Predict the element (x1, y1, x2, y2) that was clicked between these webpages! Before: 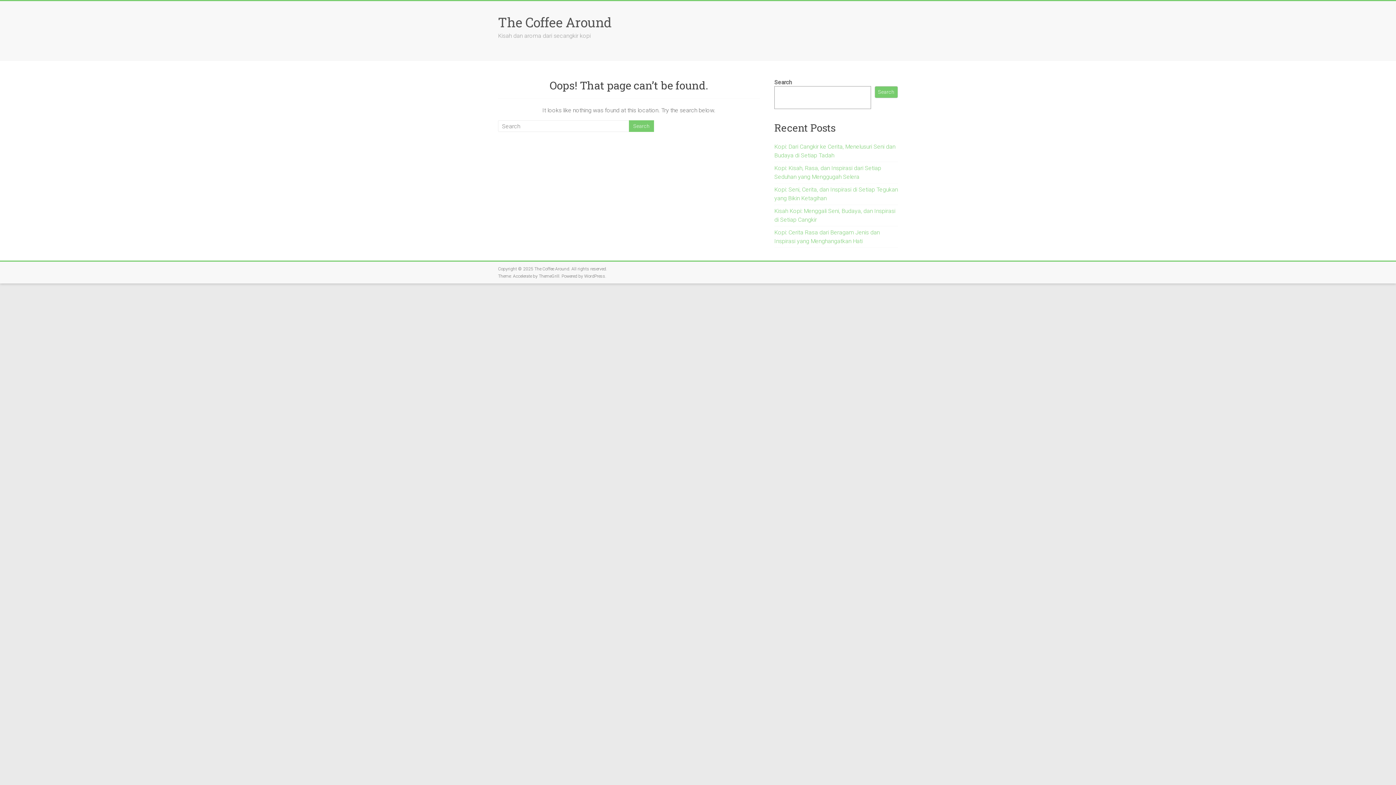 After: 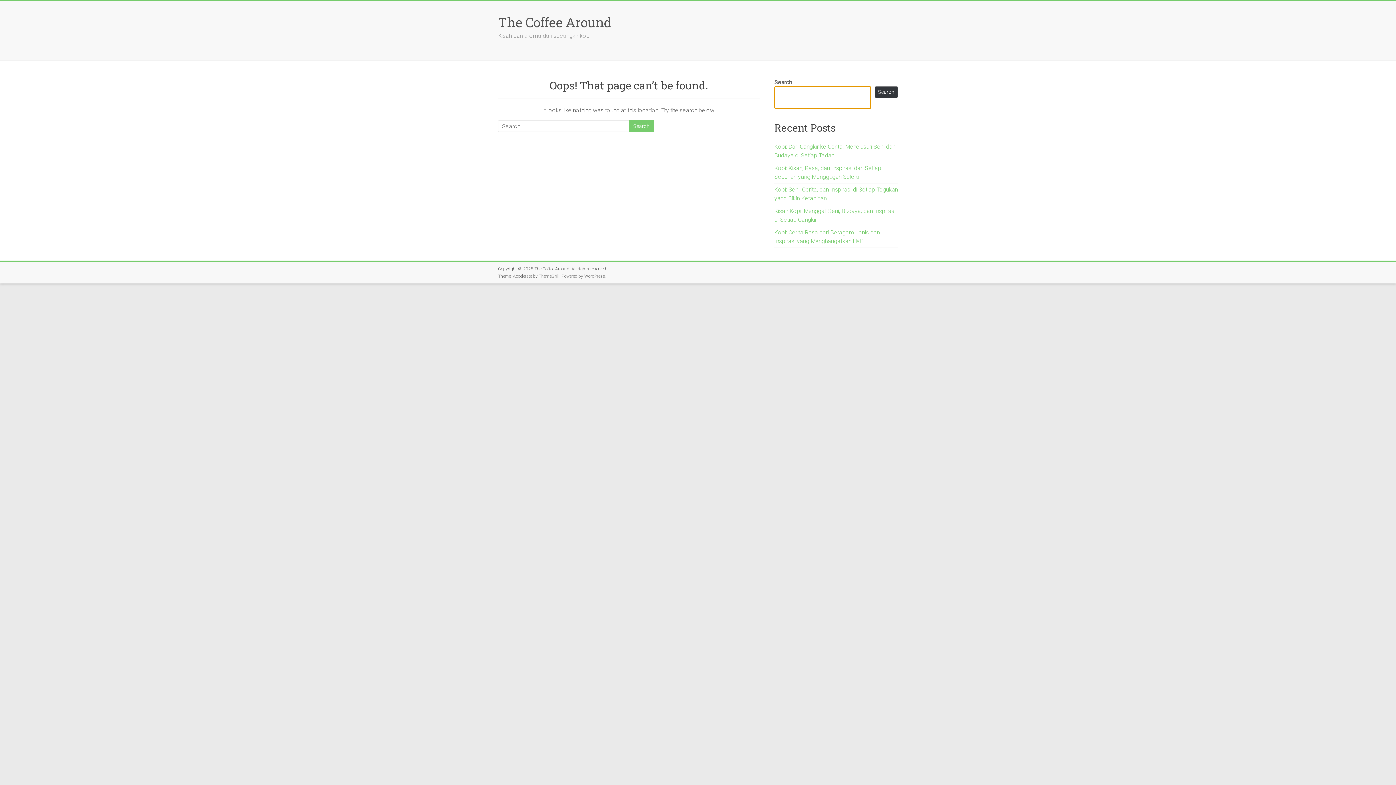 Action: label: Search bbox: (874, 86, 898, 98)